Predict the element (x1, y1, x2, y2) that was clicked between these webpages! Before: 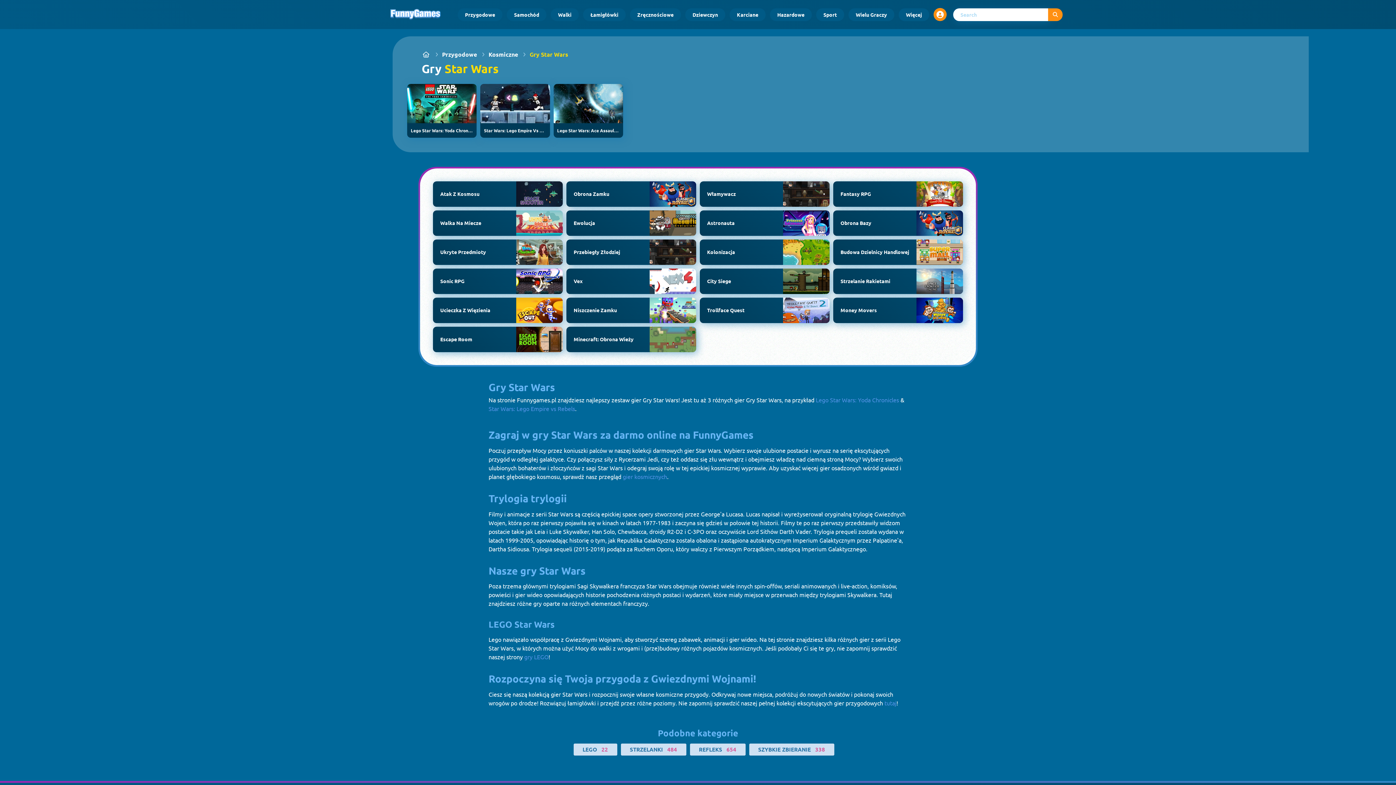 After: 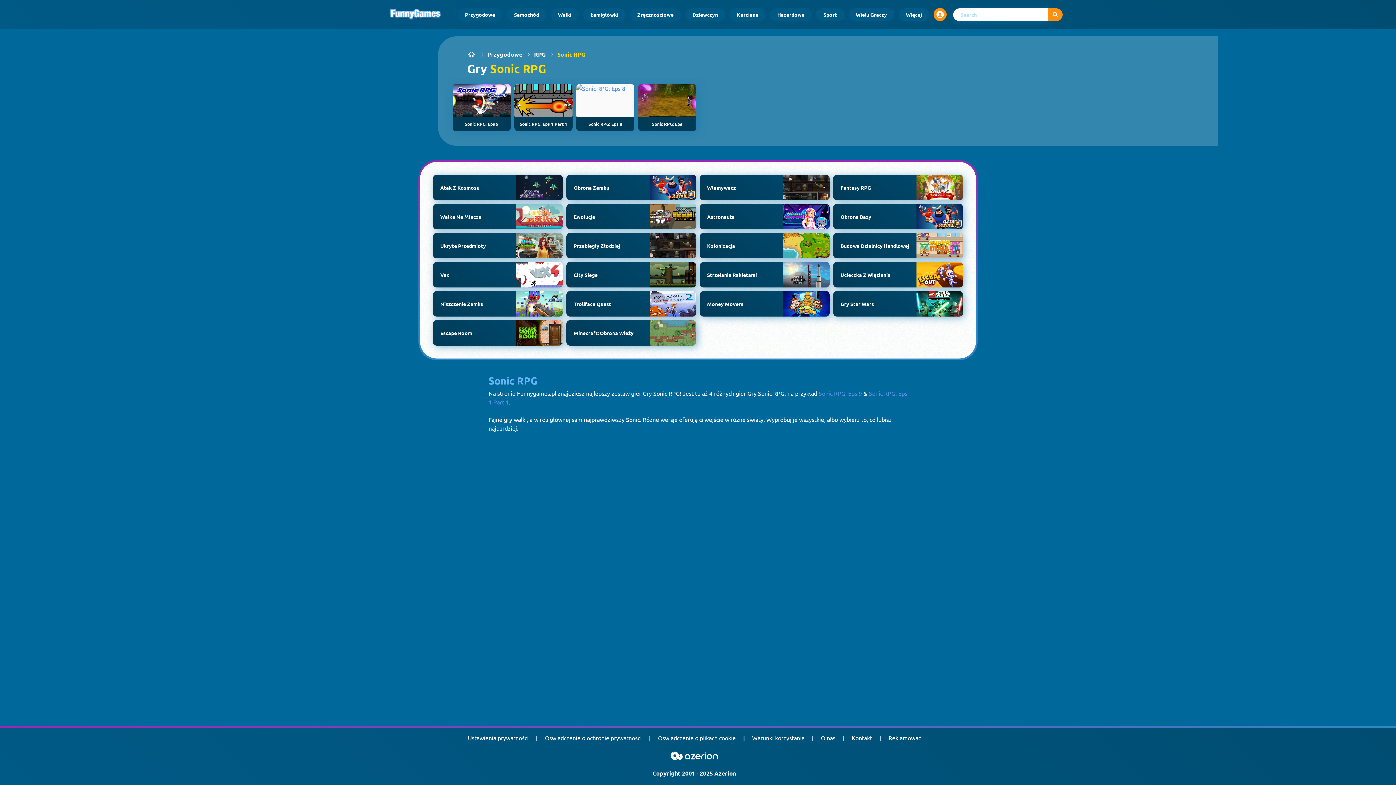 Action: label: Sonic RPG bbox: (433, 268, 562, 294)